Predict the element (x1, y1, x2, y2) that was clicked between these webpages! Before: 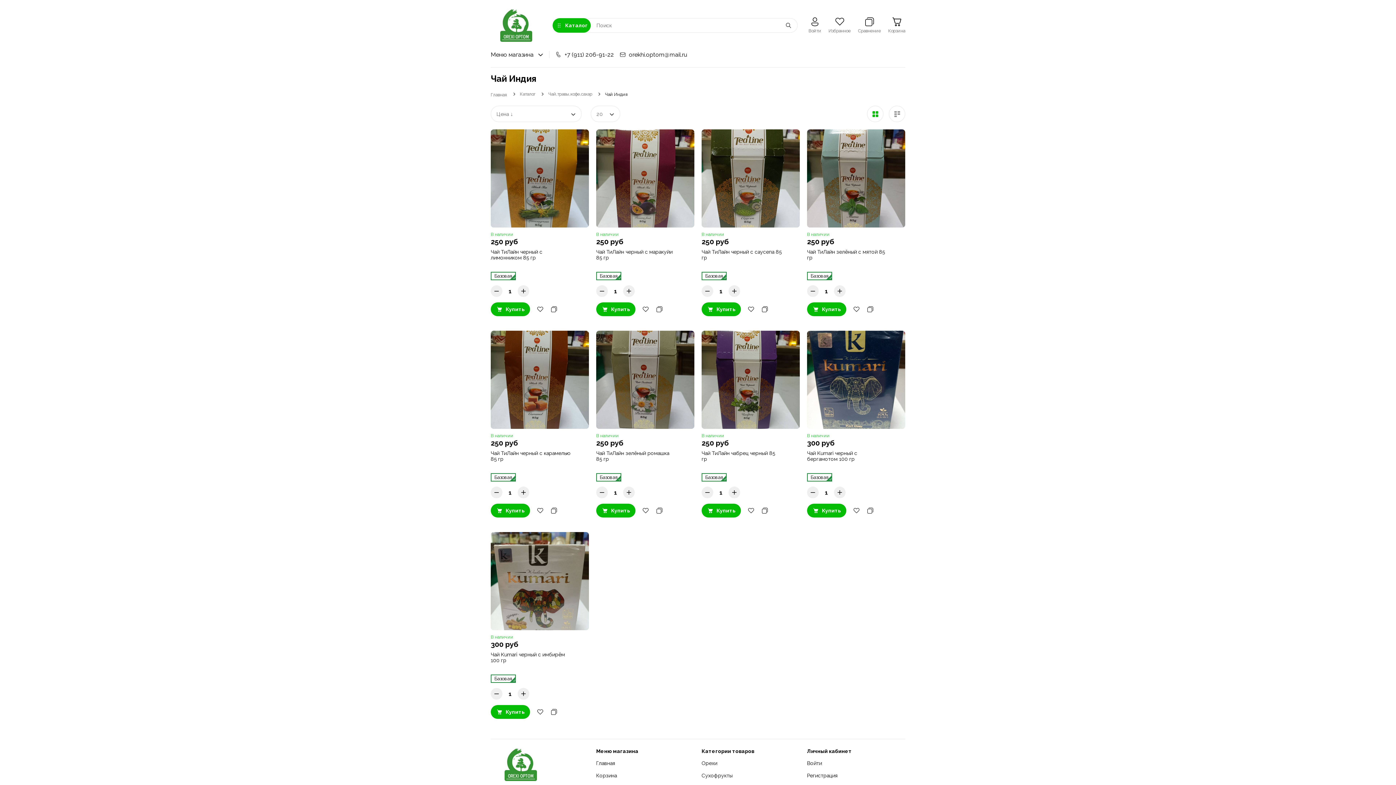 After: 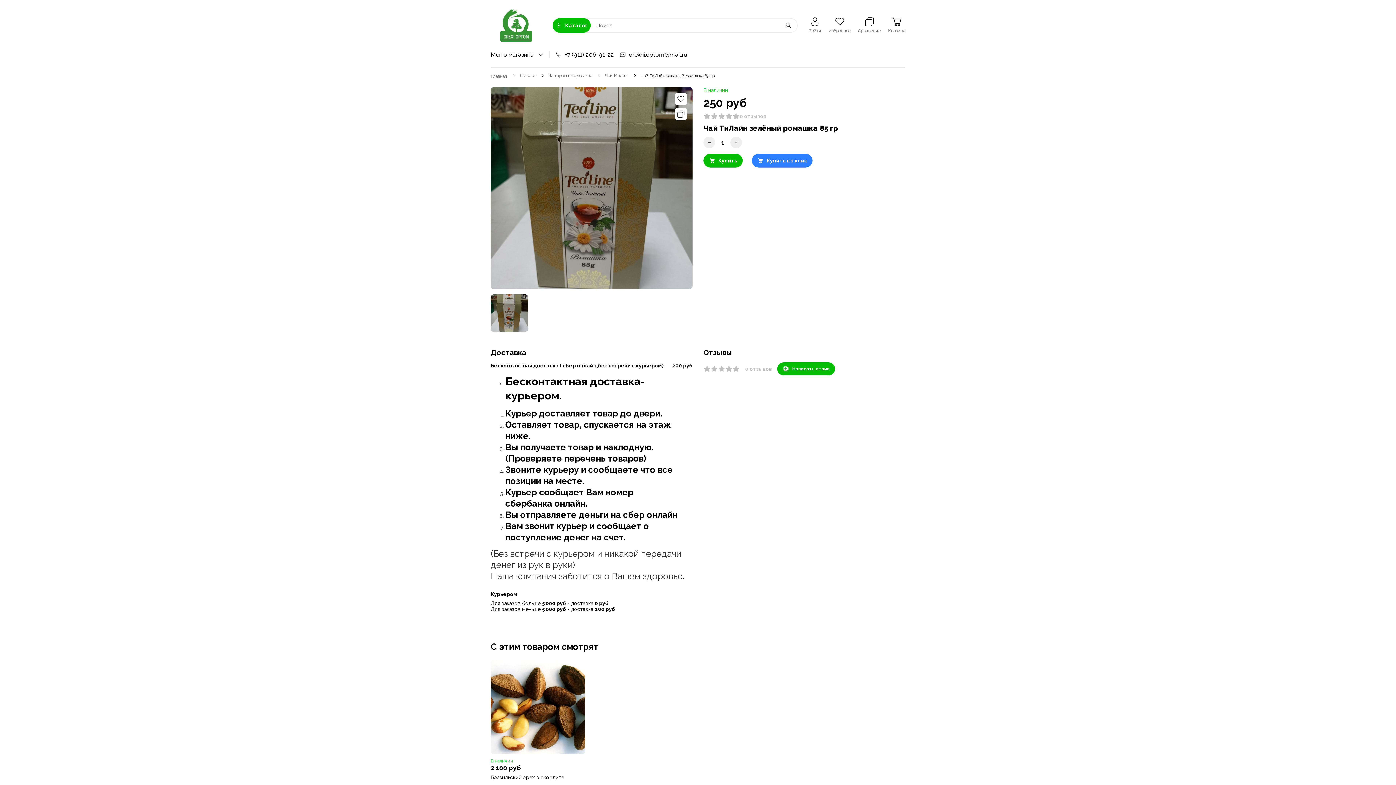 Action: bbox: (596, 331, 694, 429)